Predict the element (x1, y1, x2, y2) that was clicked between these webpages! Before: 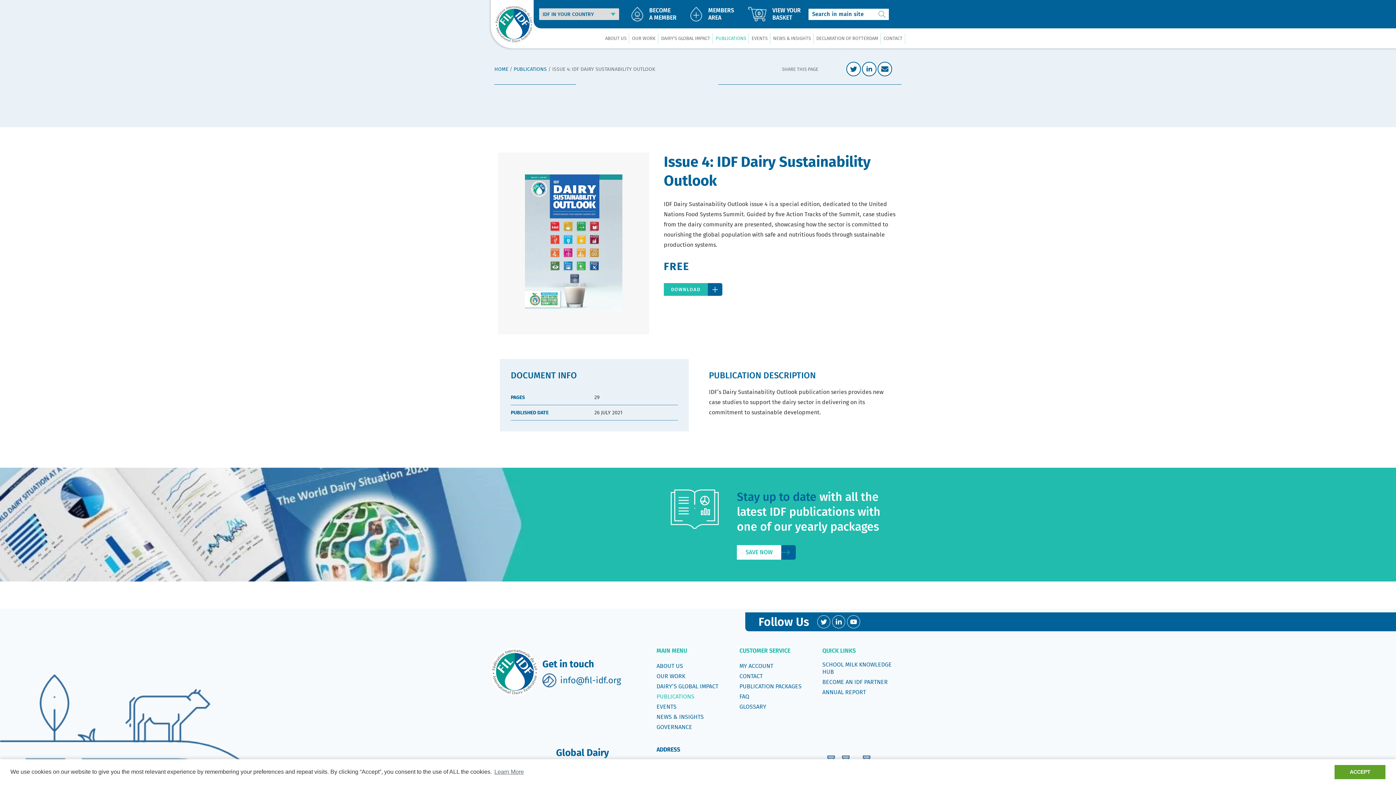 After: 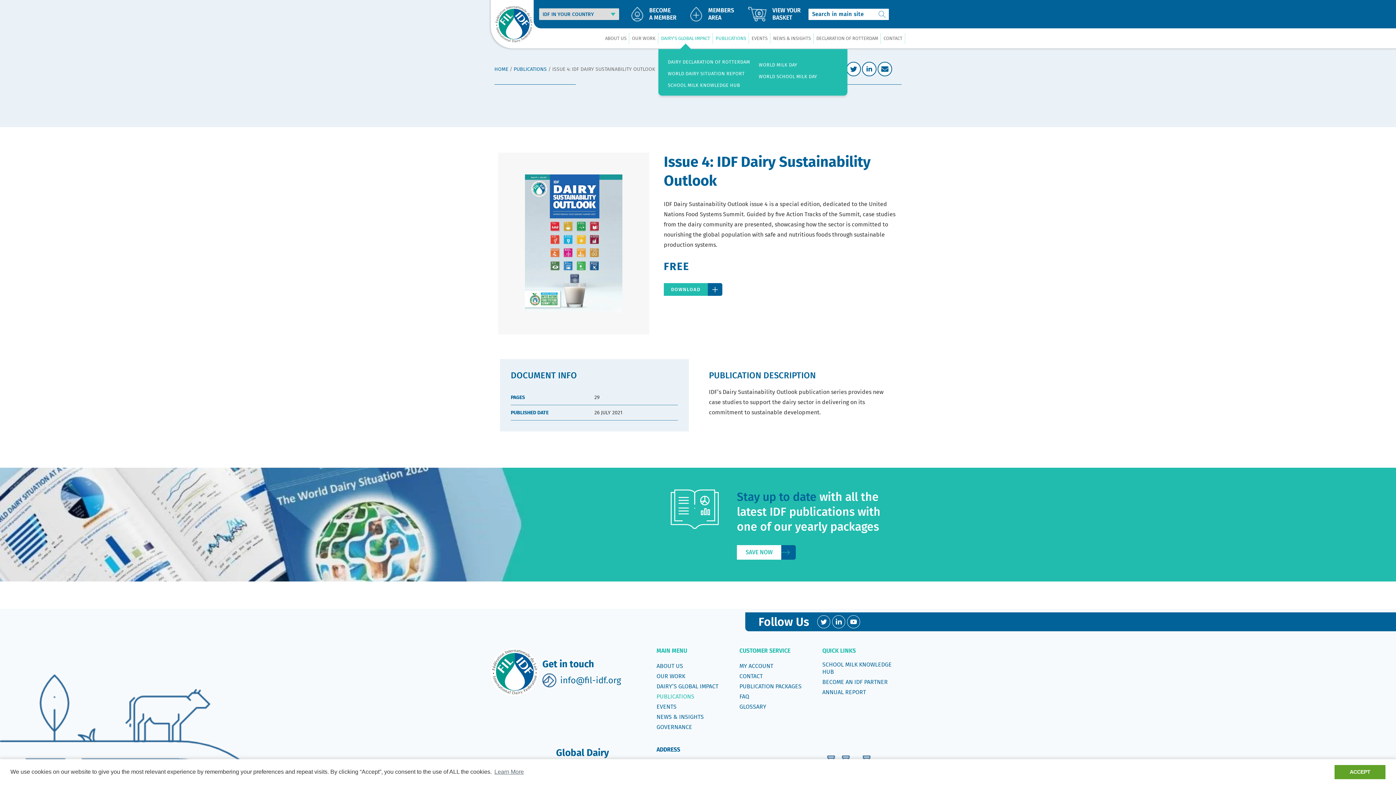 Action: bbox: (658, 28, 713, 48) label: DAIRY'S GLOBAL IMPACT